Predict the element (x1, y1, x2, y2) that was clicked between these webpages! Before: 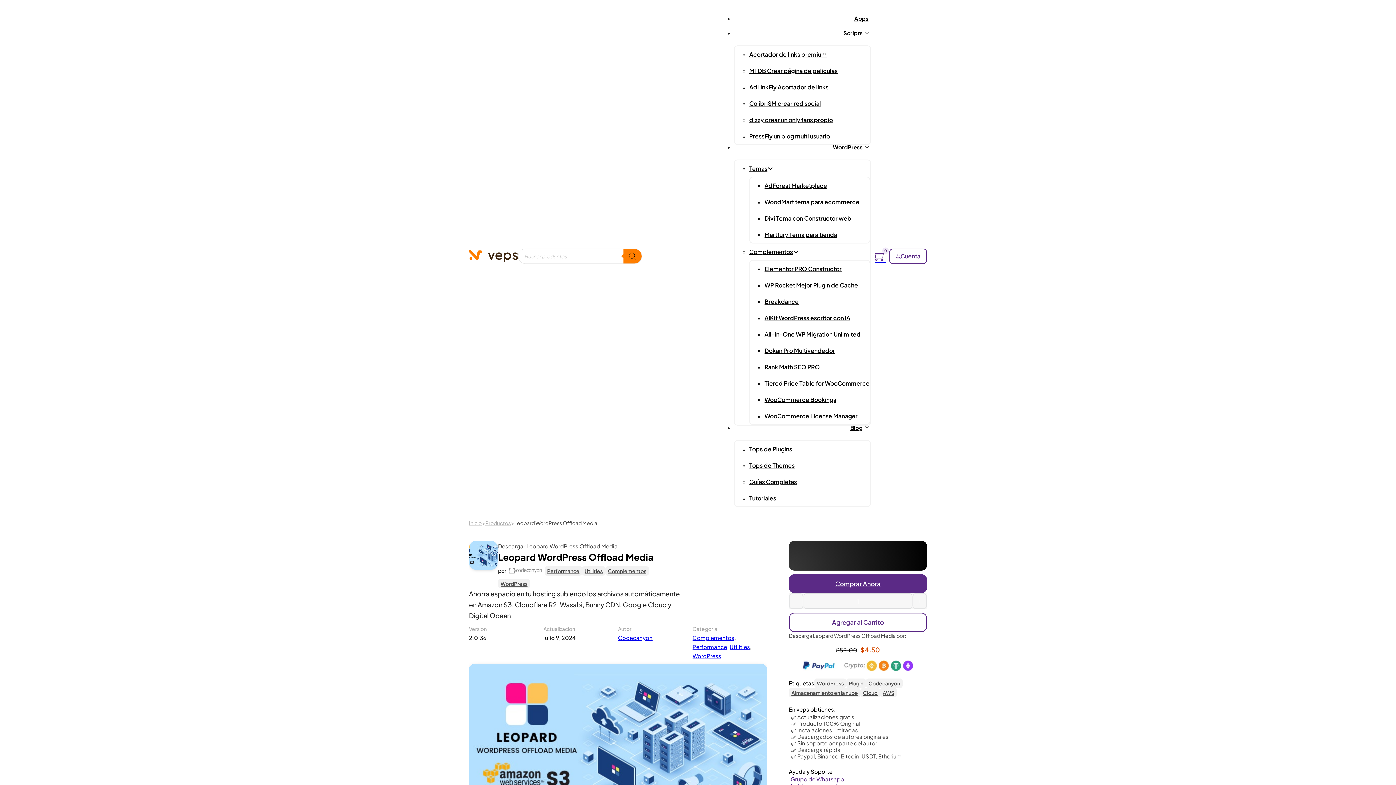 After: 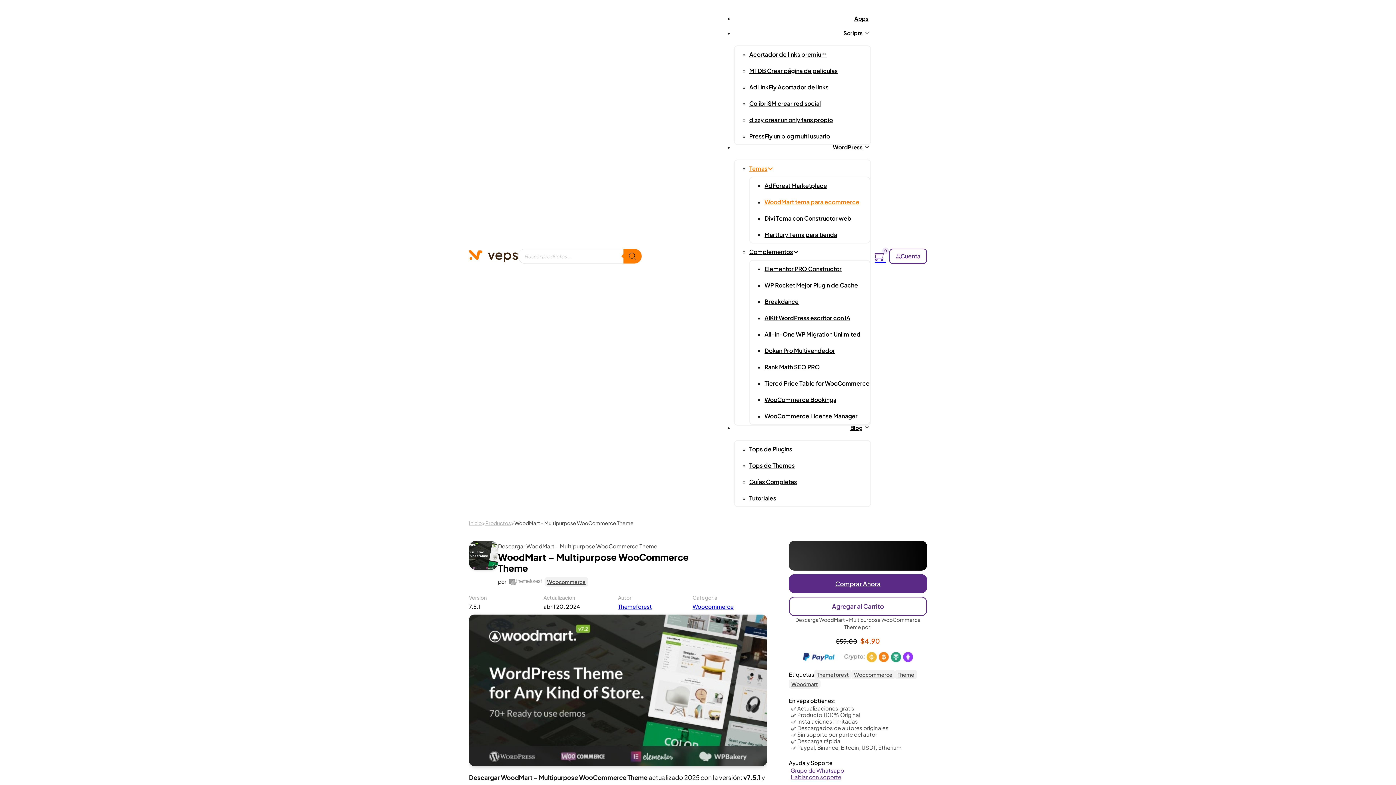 Action: label: WoodMart tema para ecommerce bbox: (764, 193, 869, 210)